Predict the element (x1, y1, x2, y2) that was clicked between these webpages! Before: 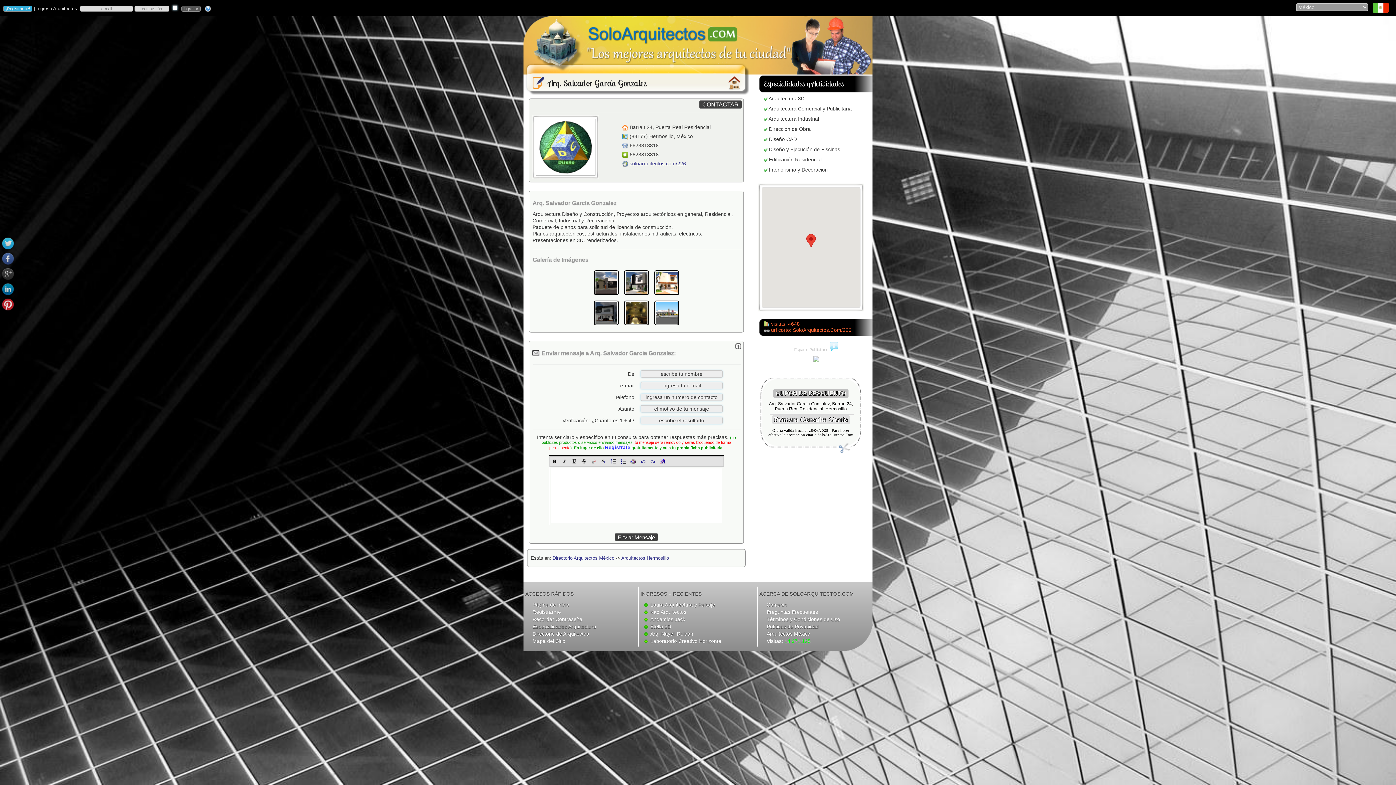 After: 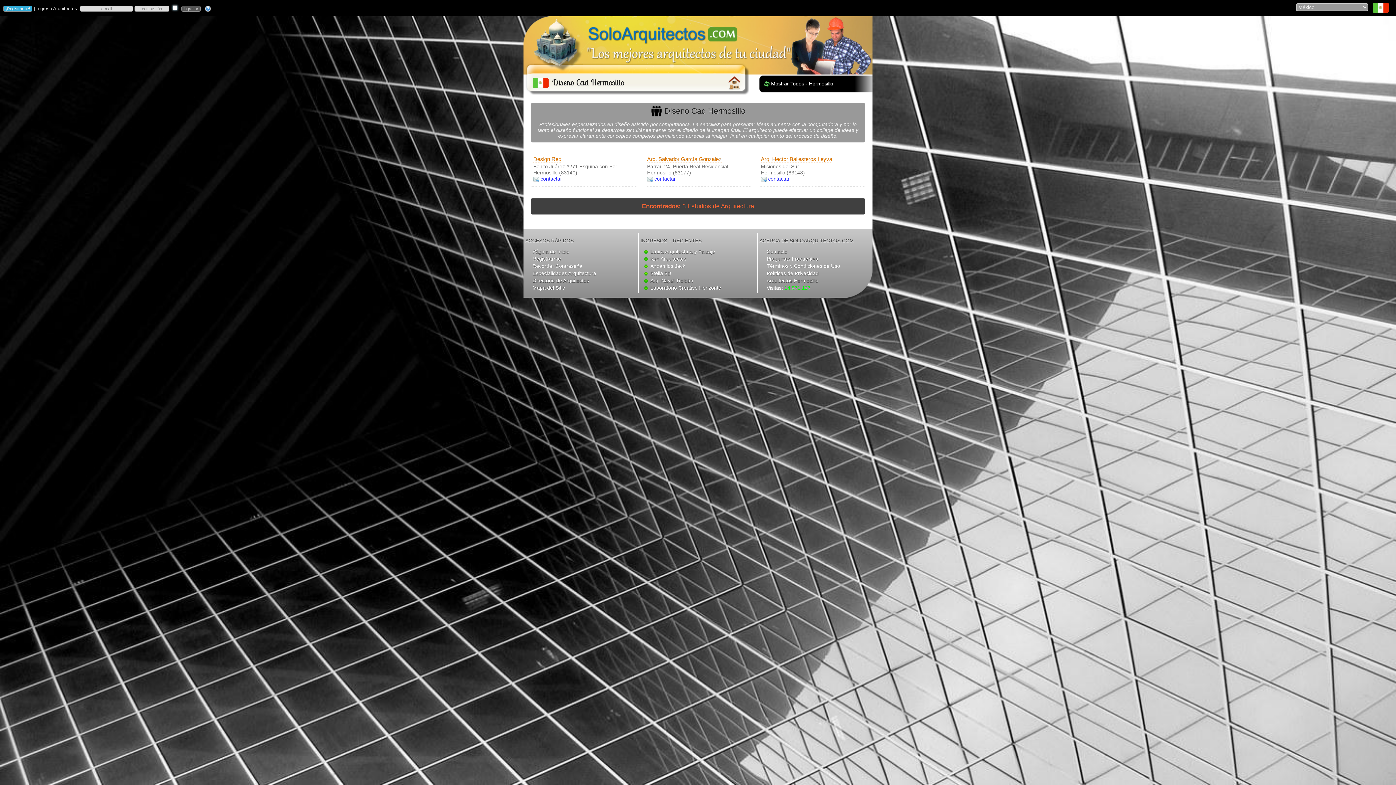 Action: bbox: (769, 136, 797, 142) label: Diseño CAD